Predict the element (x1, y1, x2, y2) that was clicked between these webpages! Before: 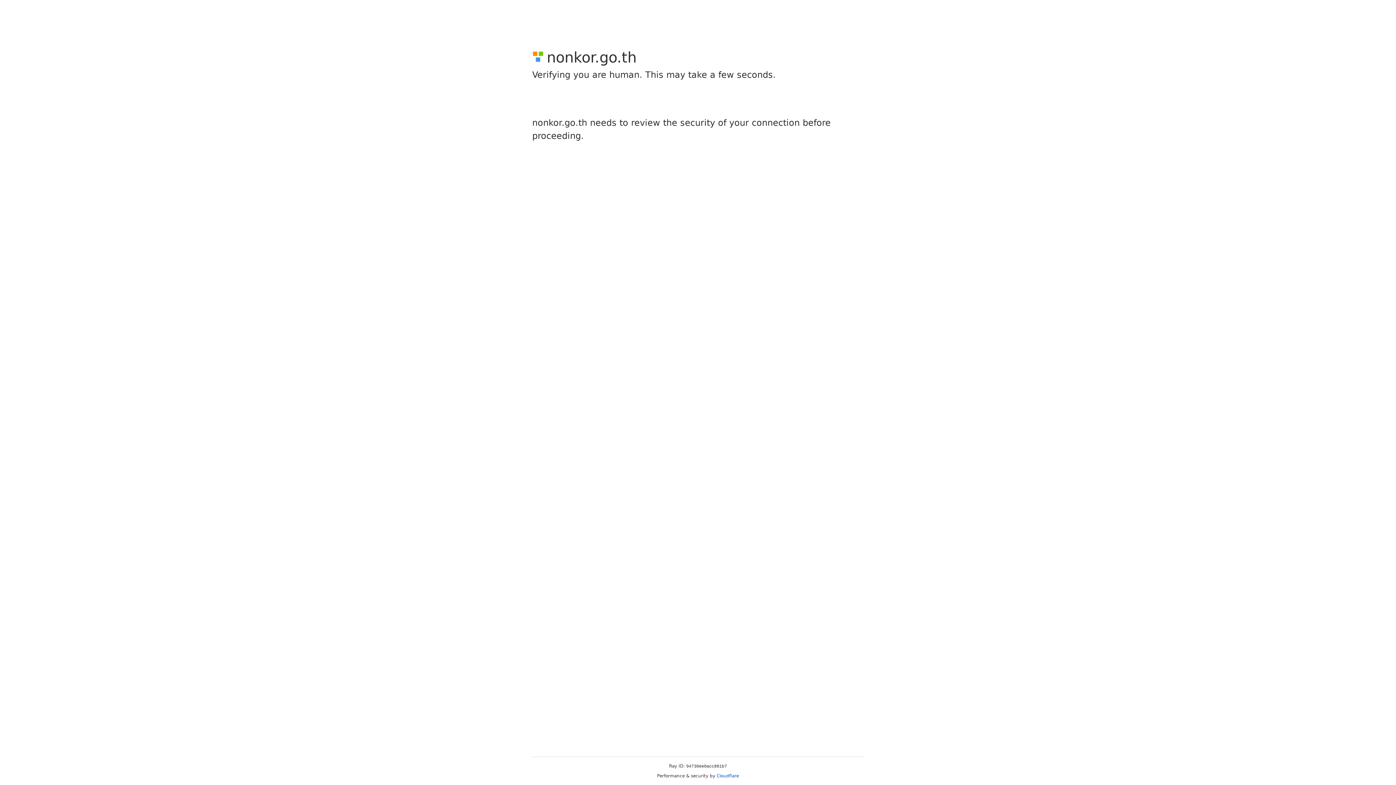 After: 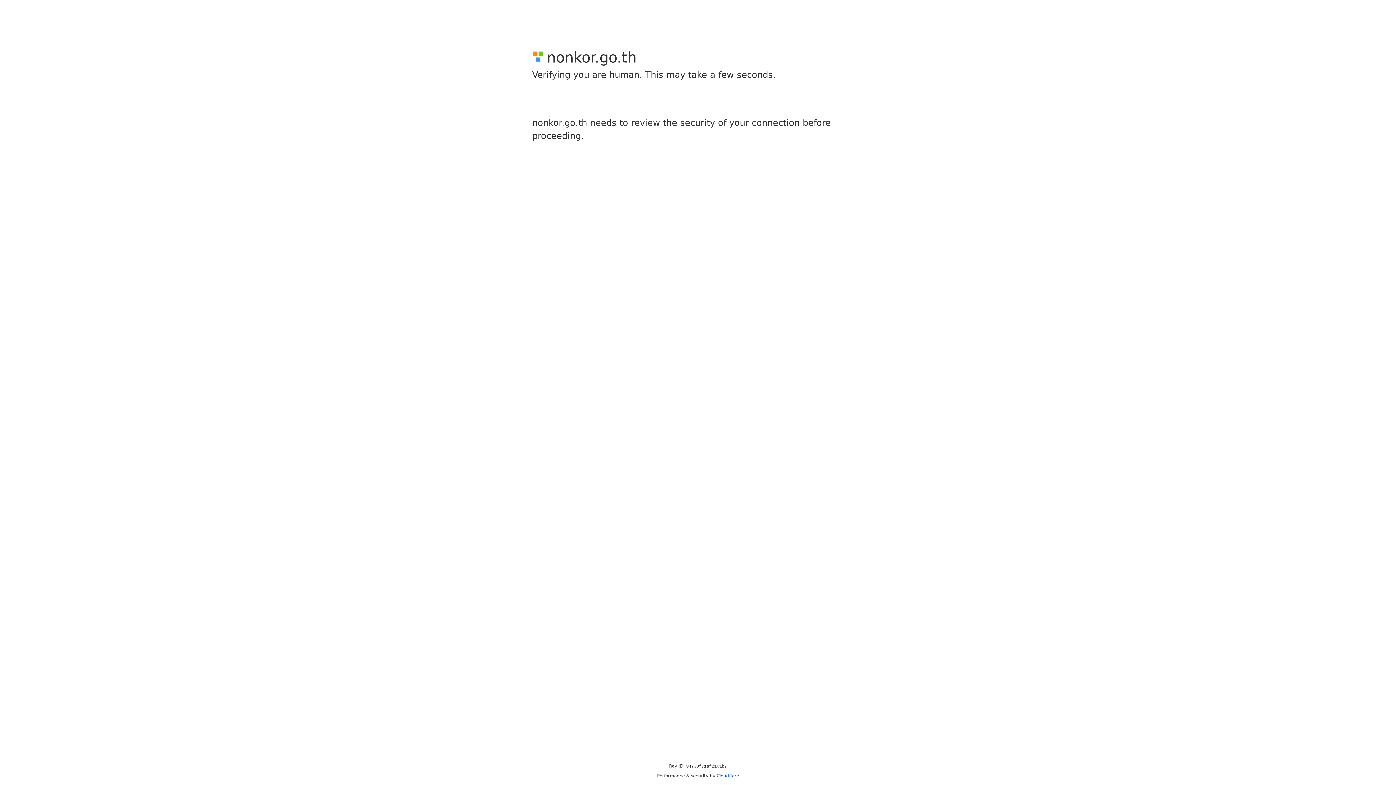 Action: label: Cloudflare bbox: (716, 773, 739, 778)